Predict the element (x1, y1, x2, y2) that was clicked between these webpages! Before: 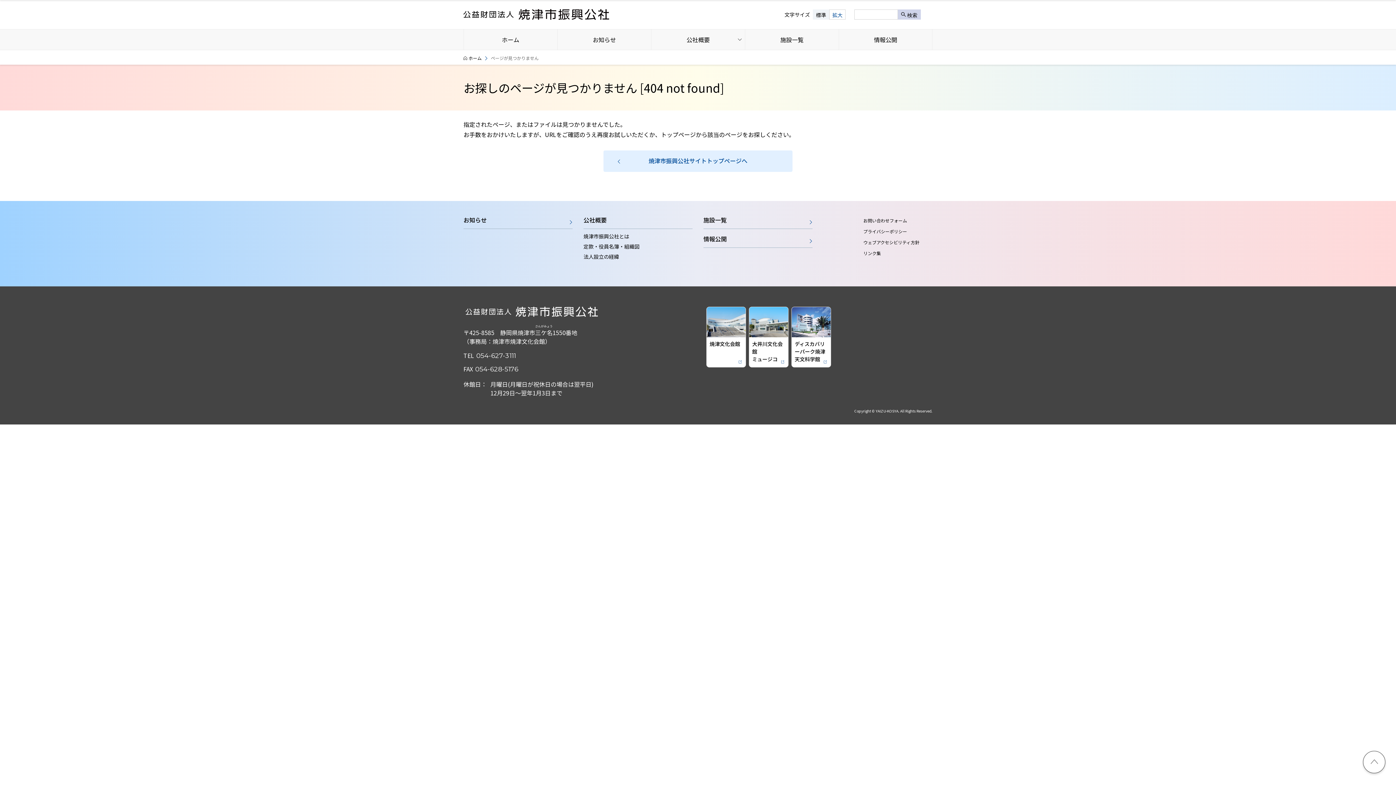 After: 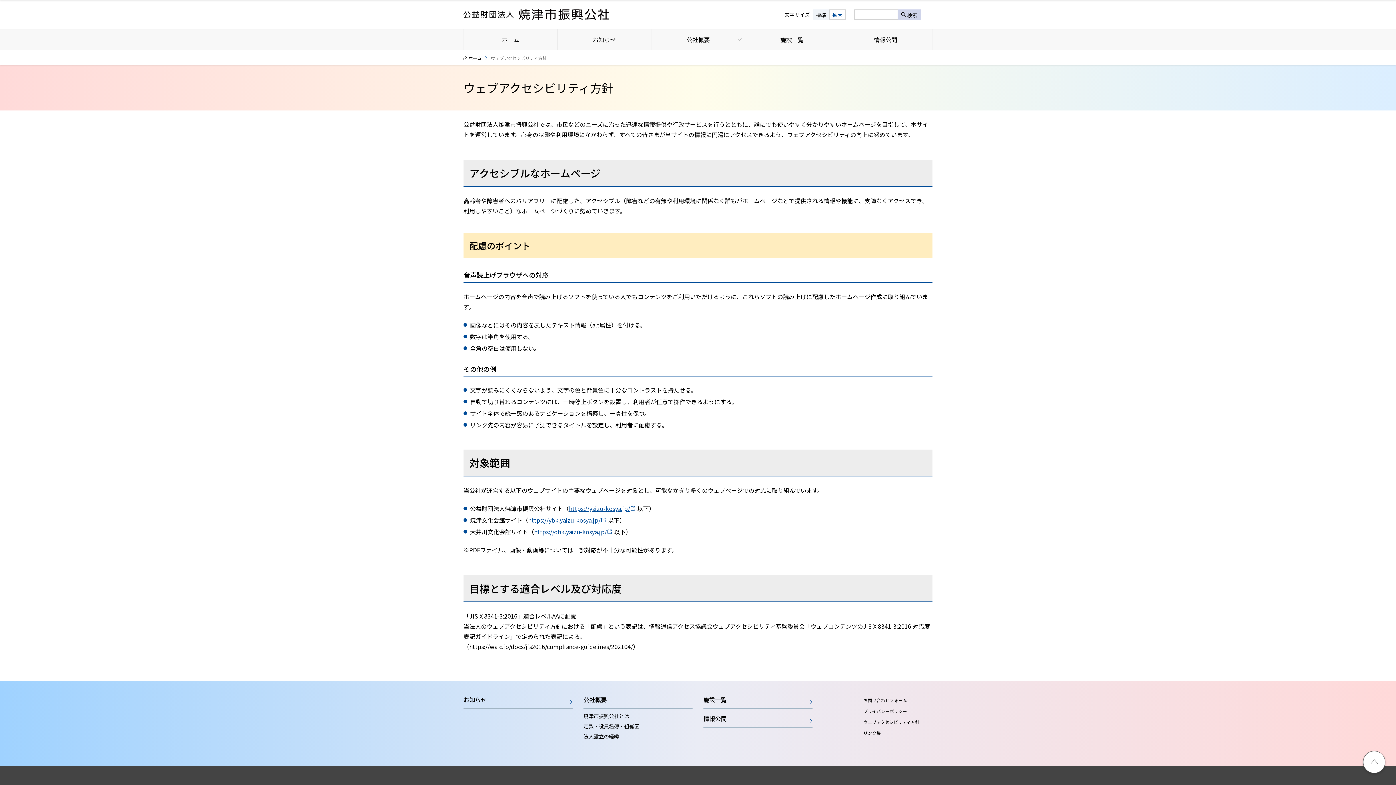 Action: label: ウェブアクセシビリティ方針 bbox: (863, 239, 919, 245)